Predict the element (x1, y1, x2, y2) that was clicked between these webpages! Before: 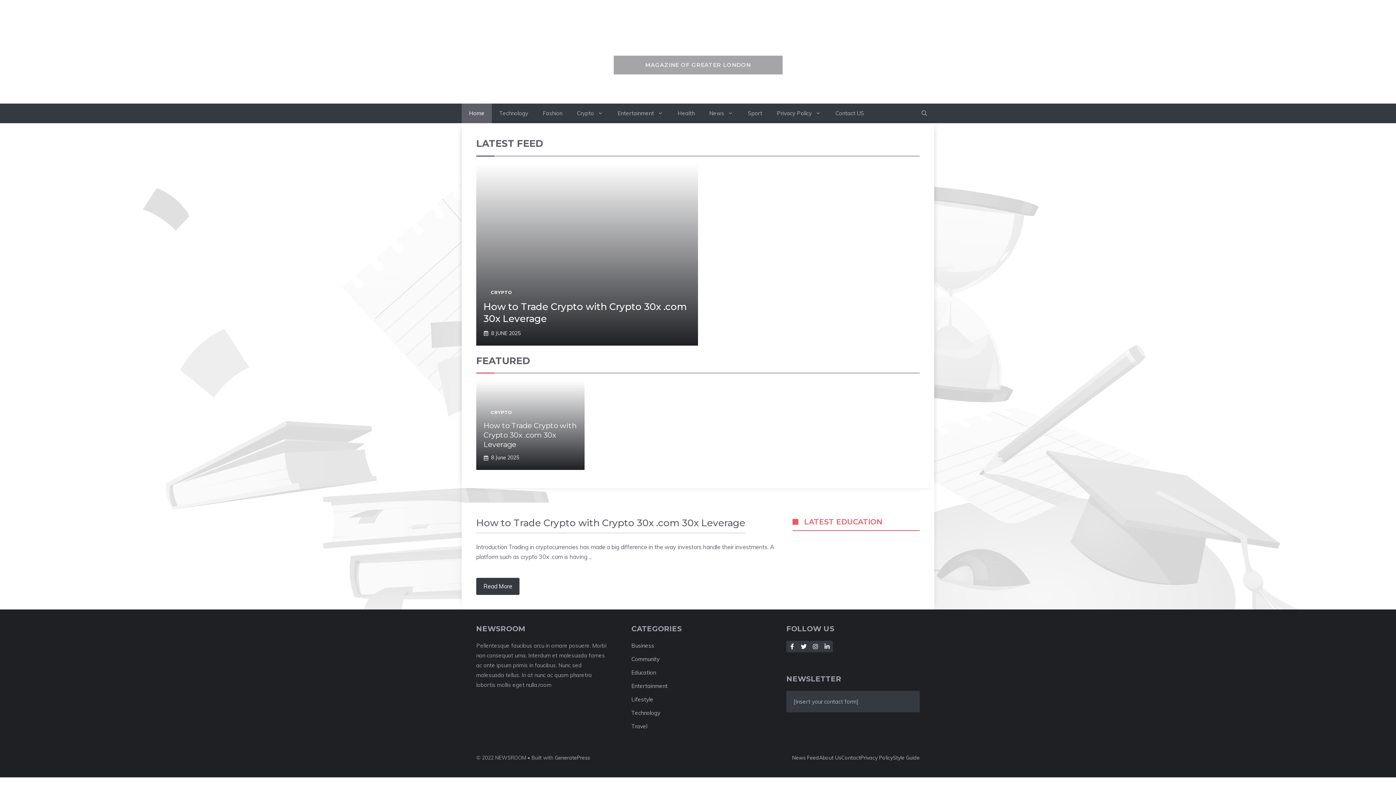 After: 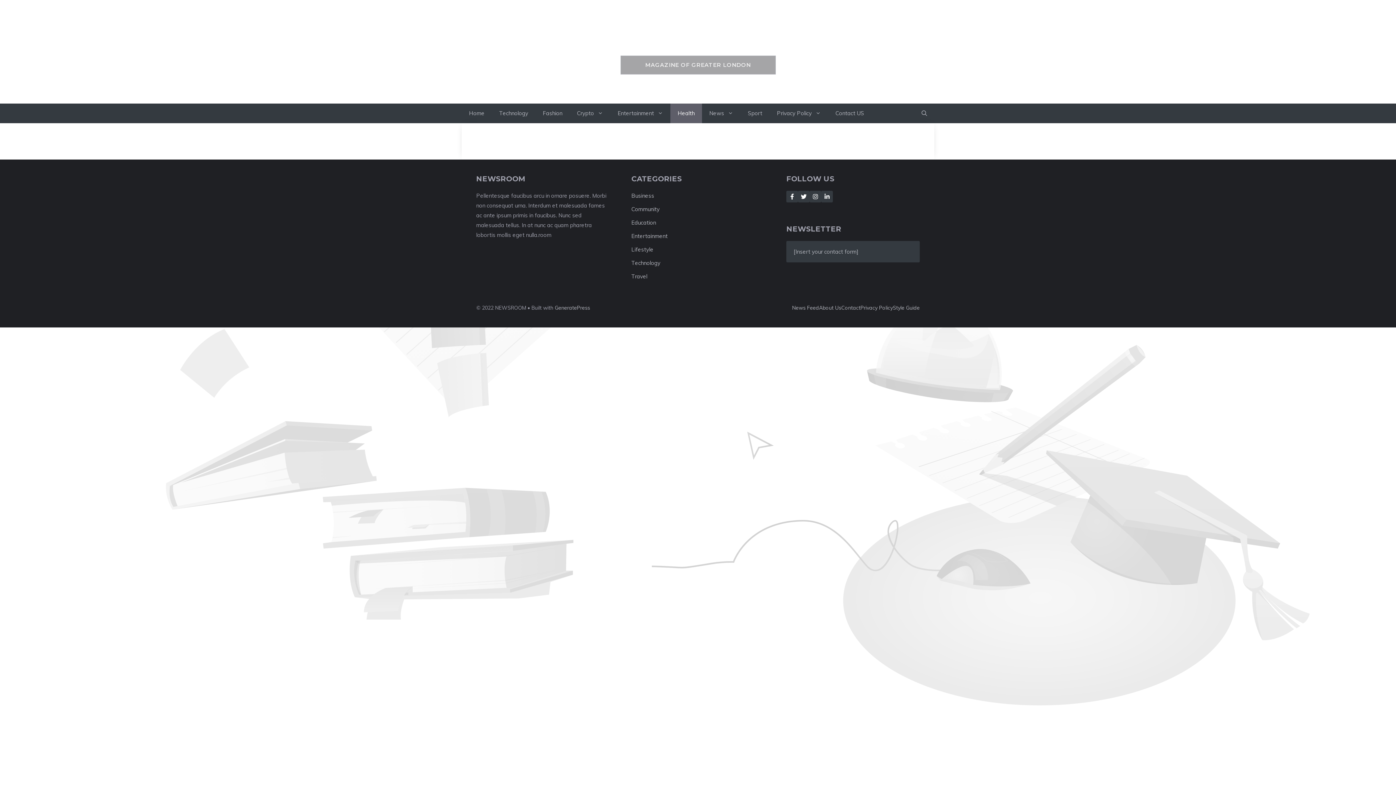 Action: label: Health bbox: (670, 103, 702, 123)